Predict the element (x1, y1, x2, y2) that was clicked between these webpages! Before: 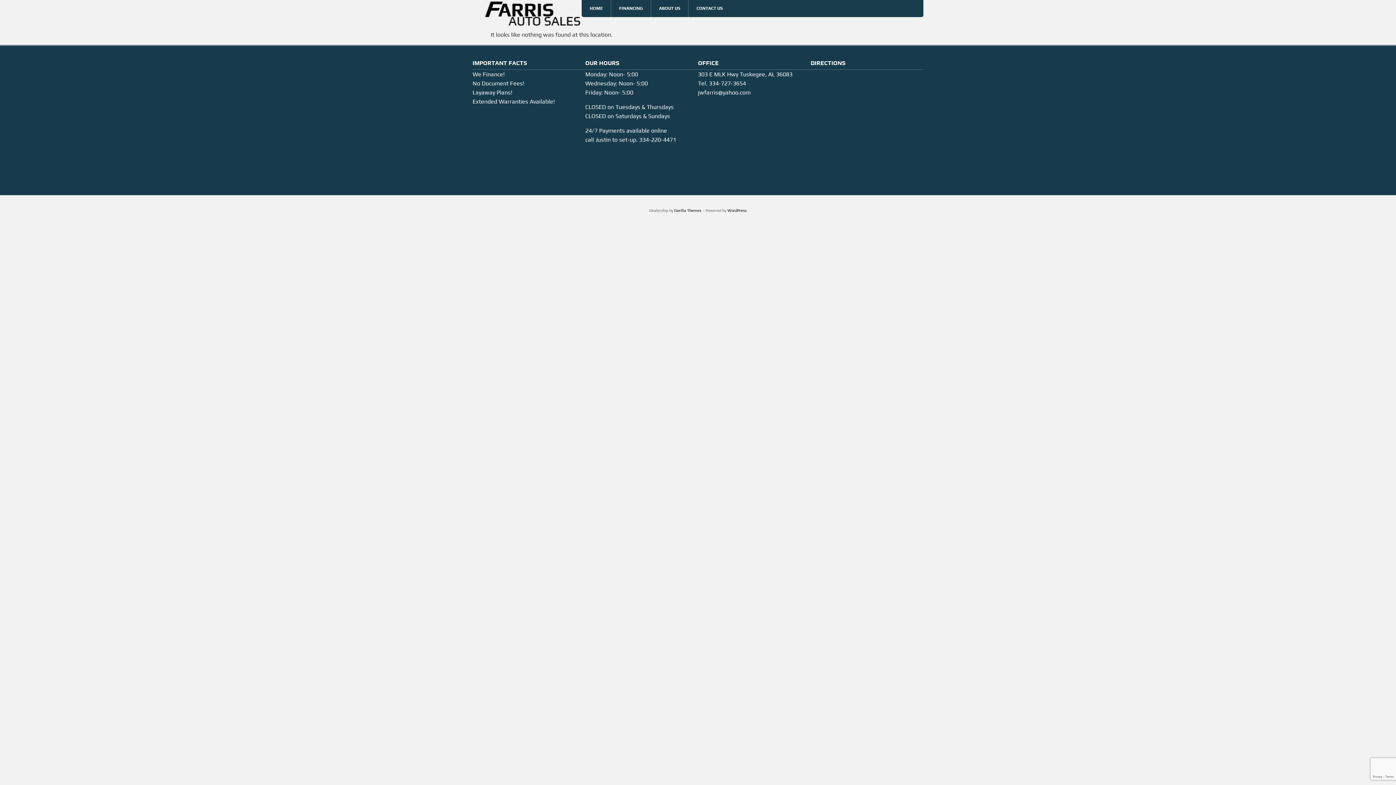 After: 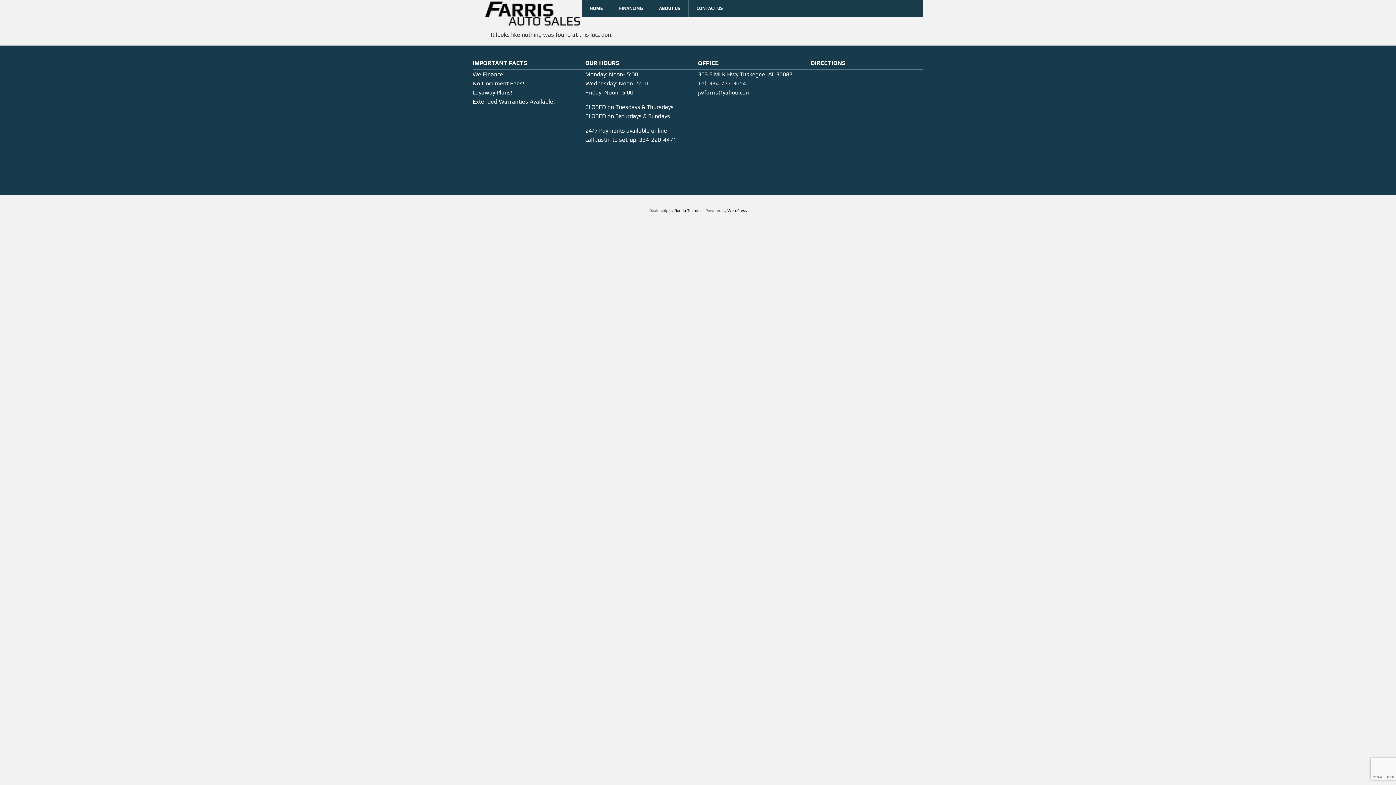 Action: bbox: (709, 79, 746, 86) label: 334-727-3654